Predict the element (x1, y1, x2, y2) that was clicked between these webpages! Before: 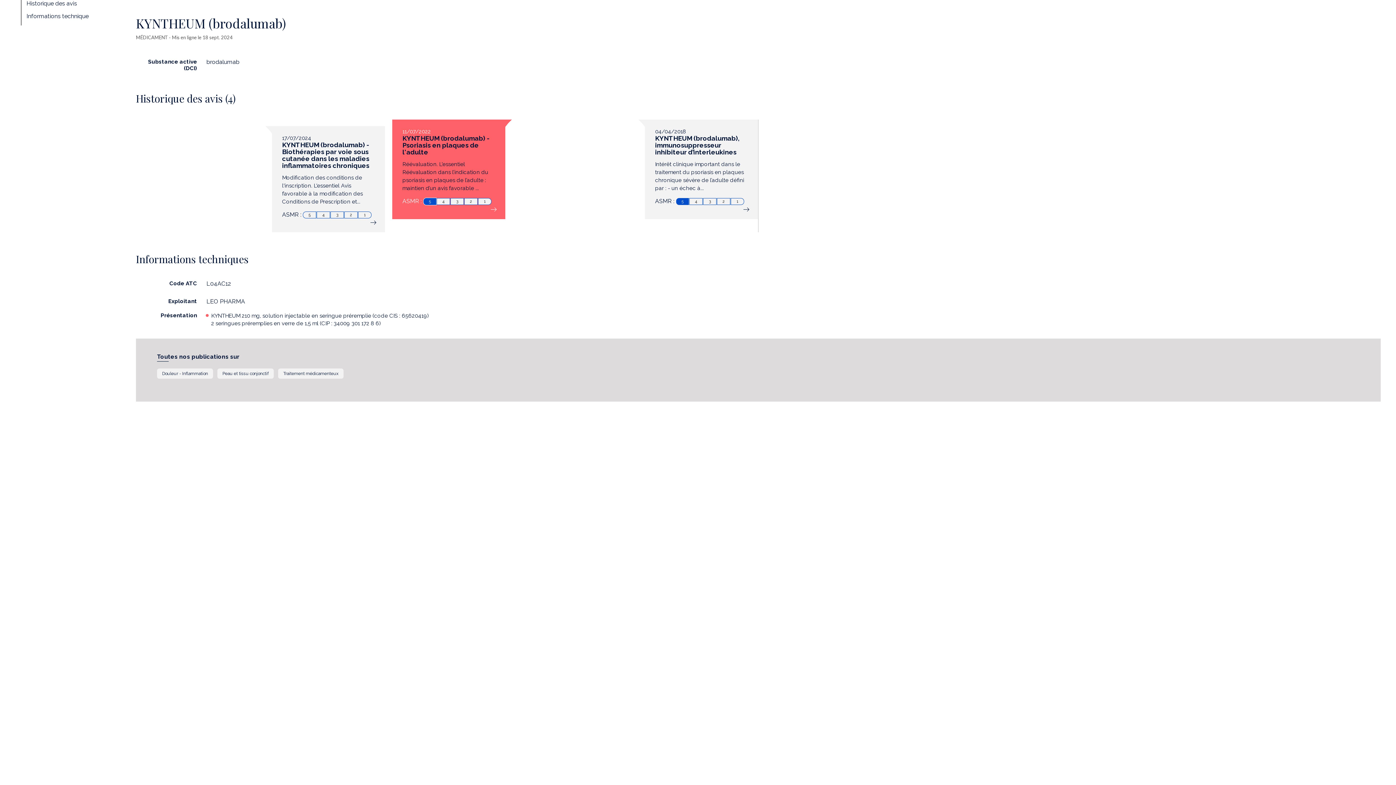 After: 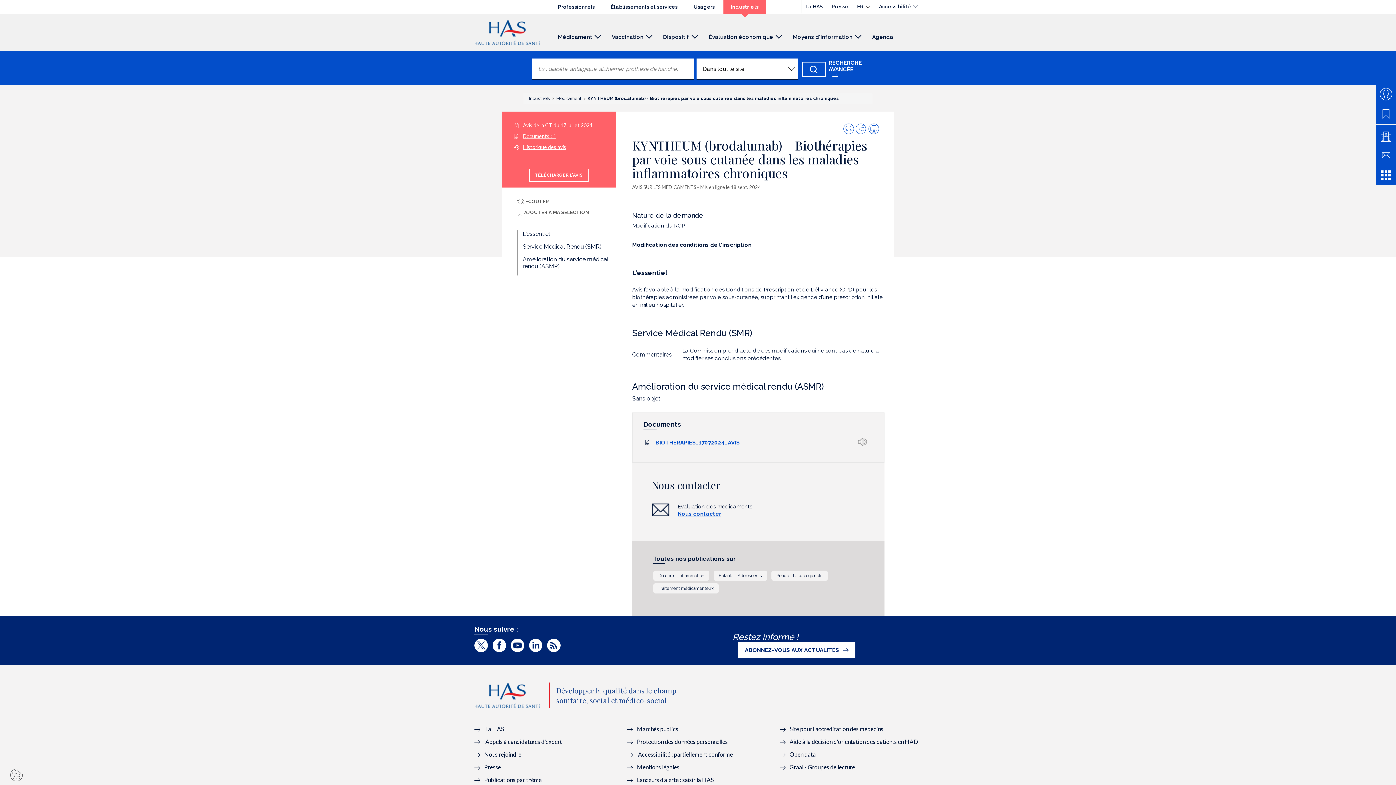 Action: bbox: (366, 219, 376, 225)